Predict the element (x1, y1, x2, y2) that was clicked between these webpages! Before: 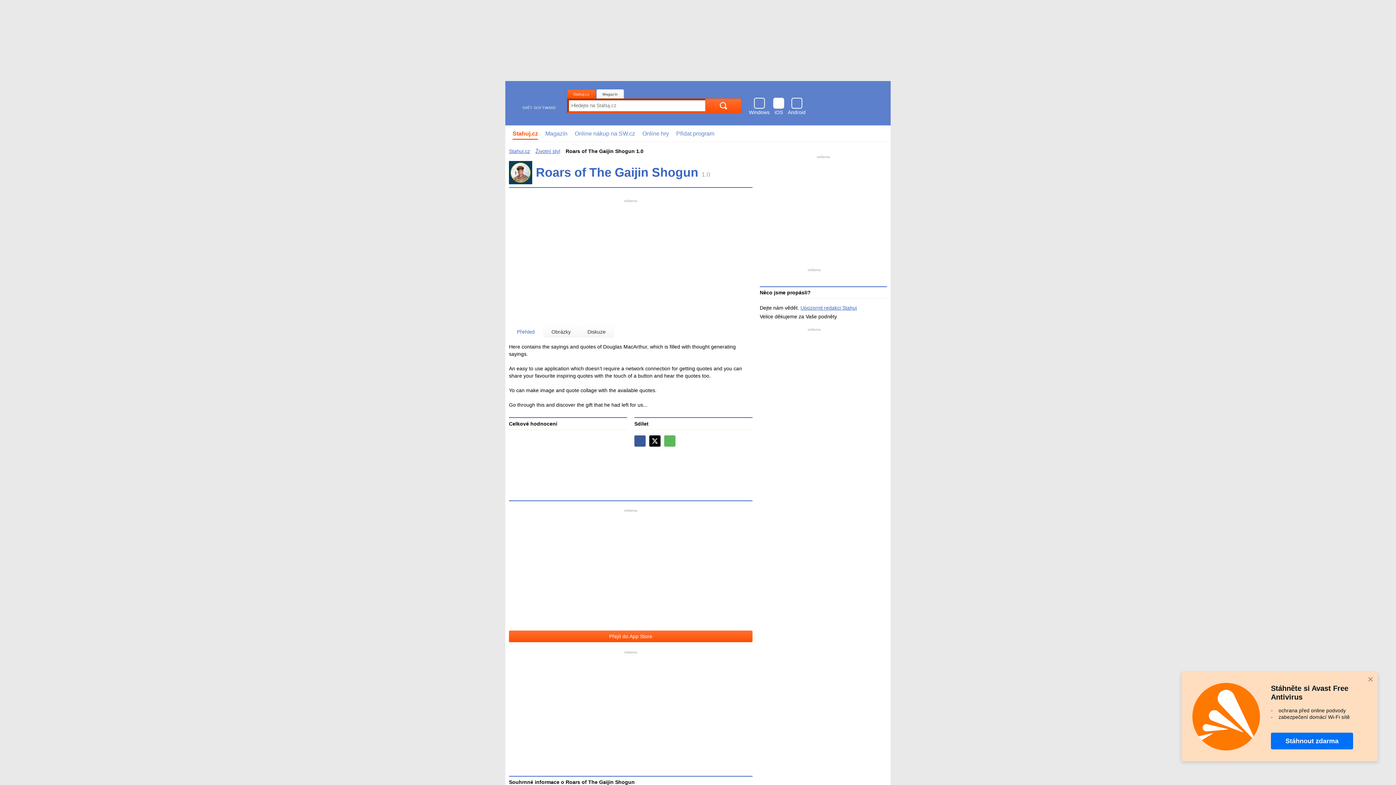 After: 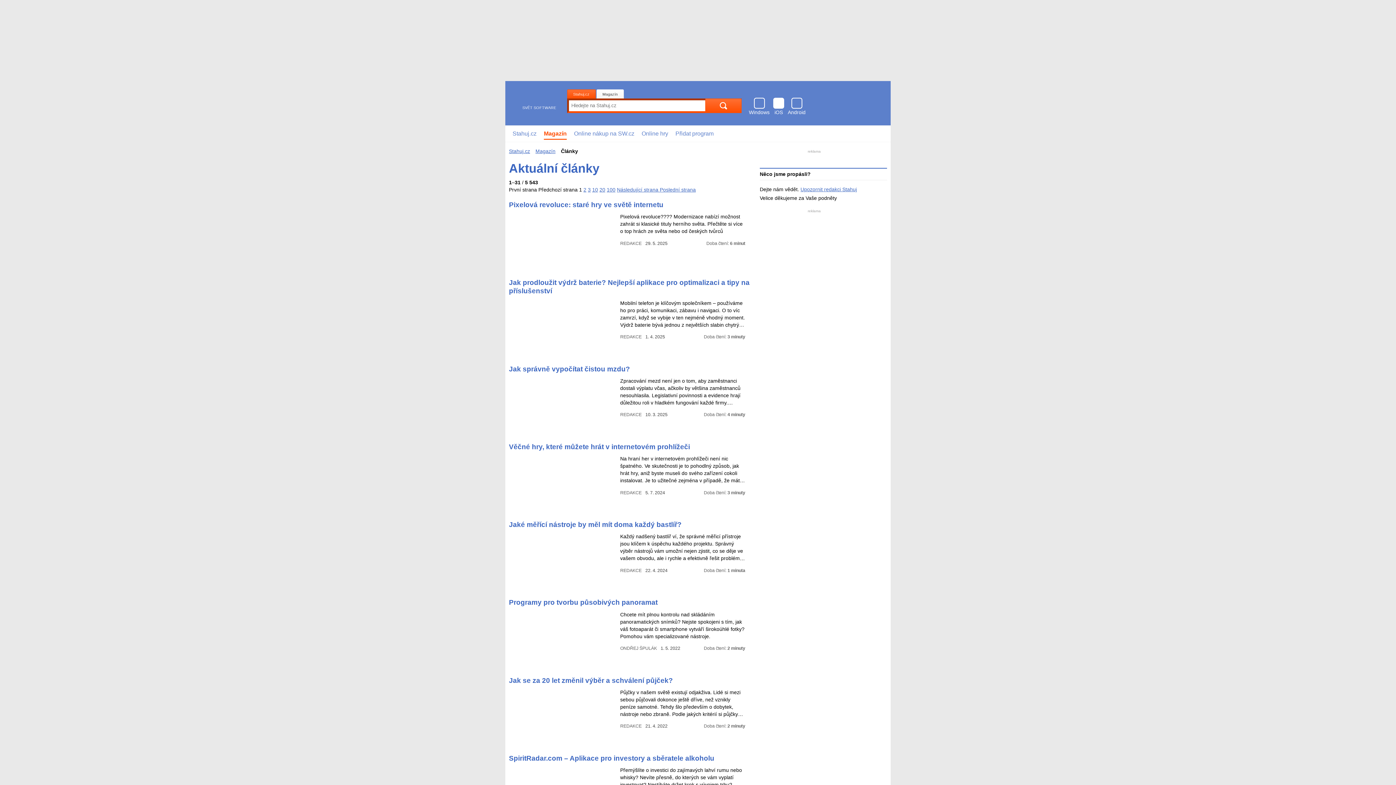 Action: bbox: (541, 126, 571, 140) label: Magazín